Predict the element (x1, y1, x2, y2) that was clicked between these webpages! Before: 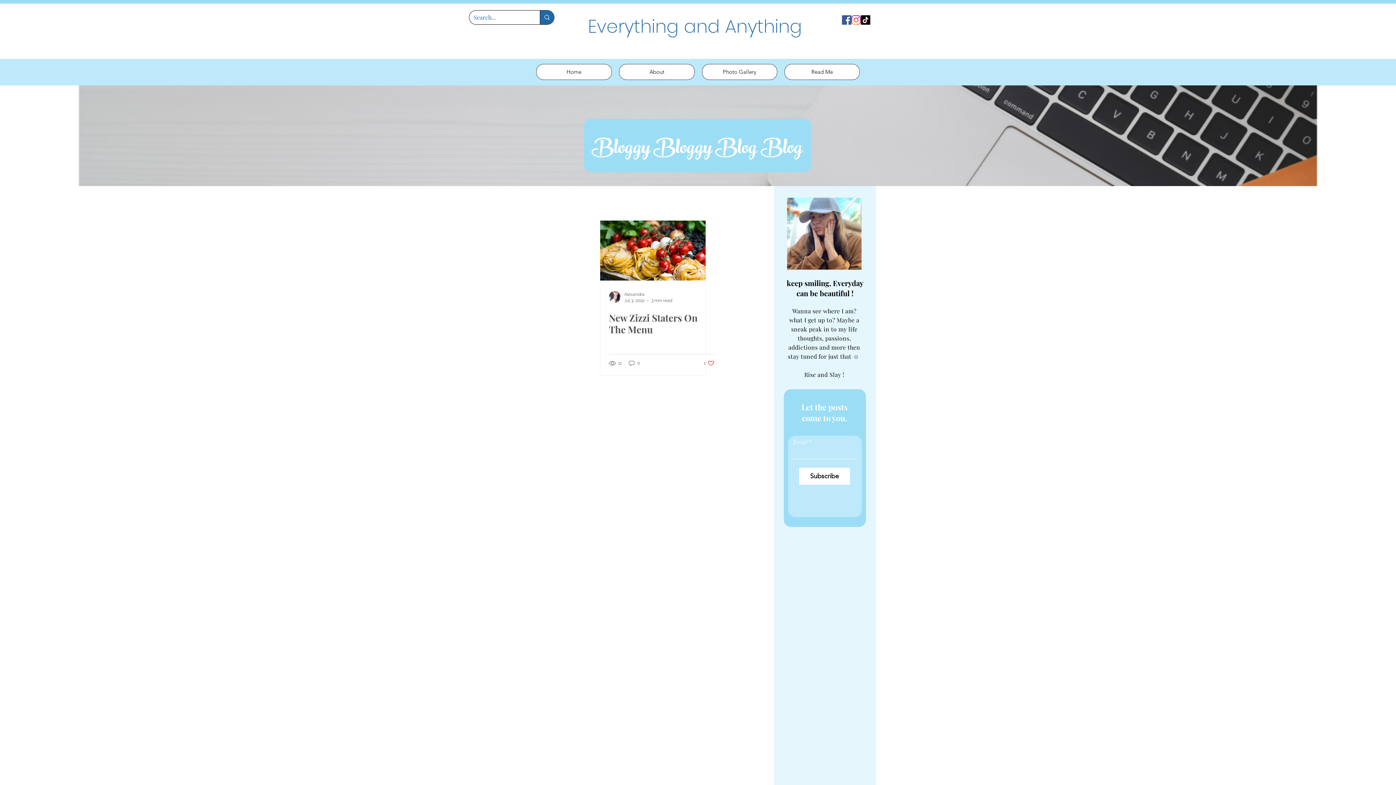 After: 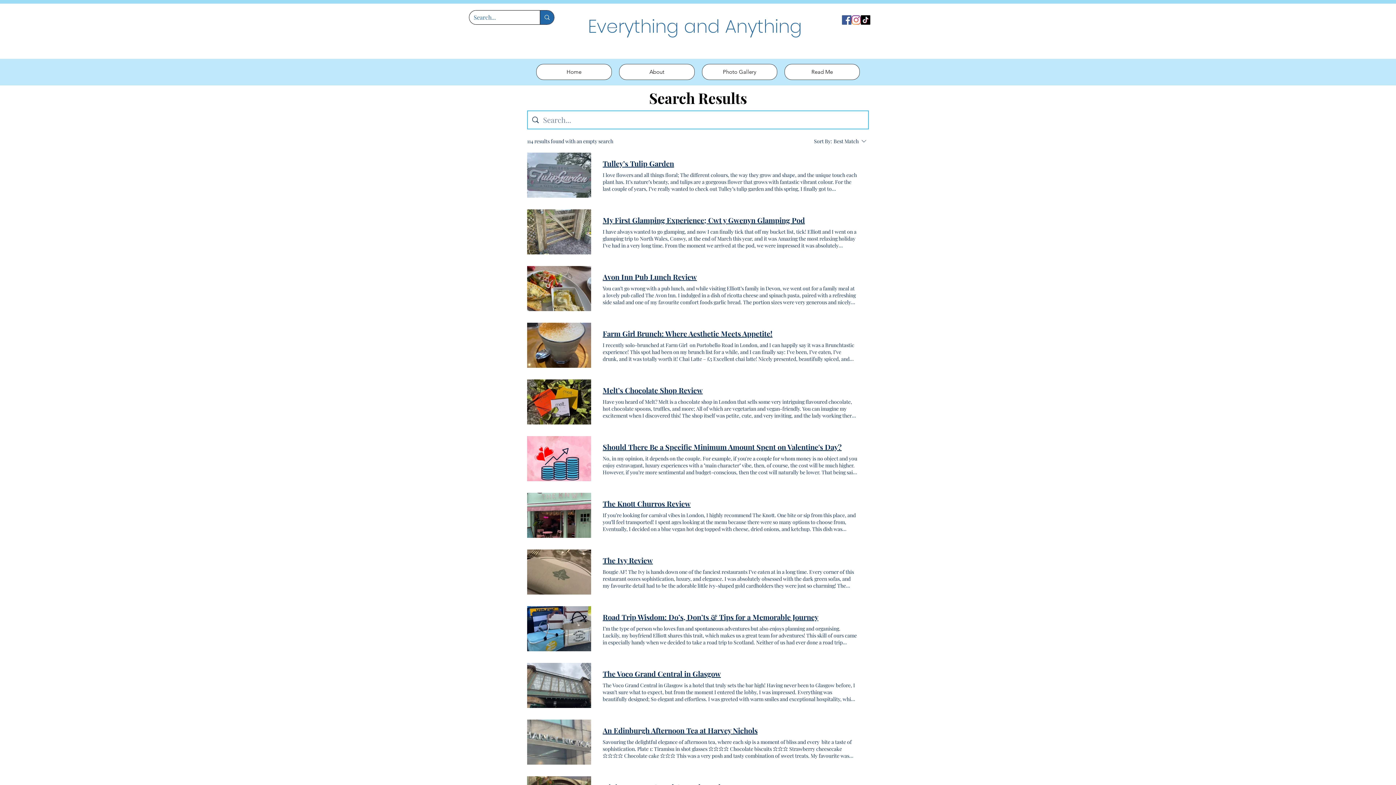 Action: bbox: (539, 10, 554, 24) label: Search...